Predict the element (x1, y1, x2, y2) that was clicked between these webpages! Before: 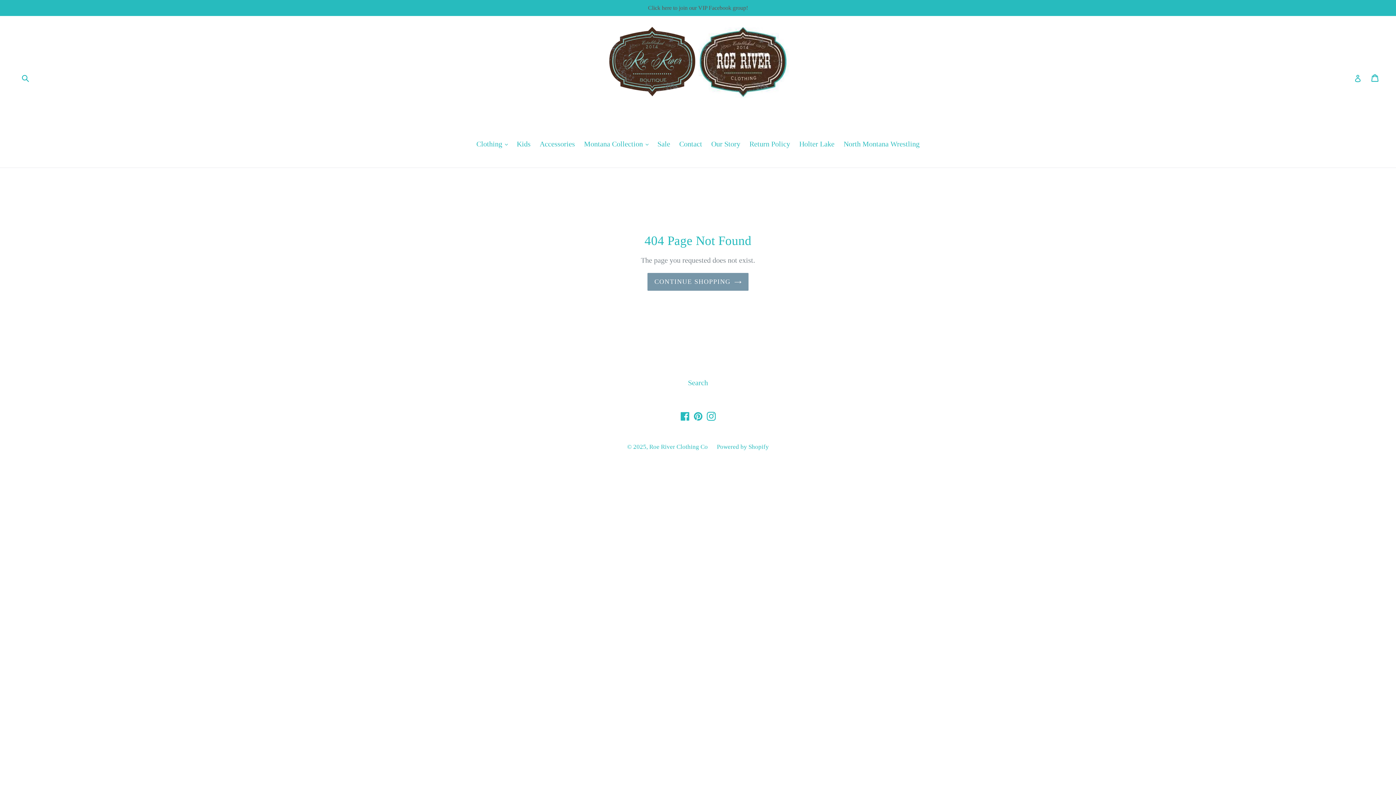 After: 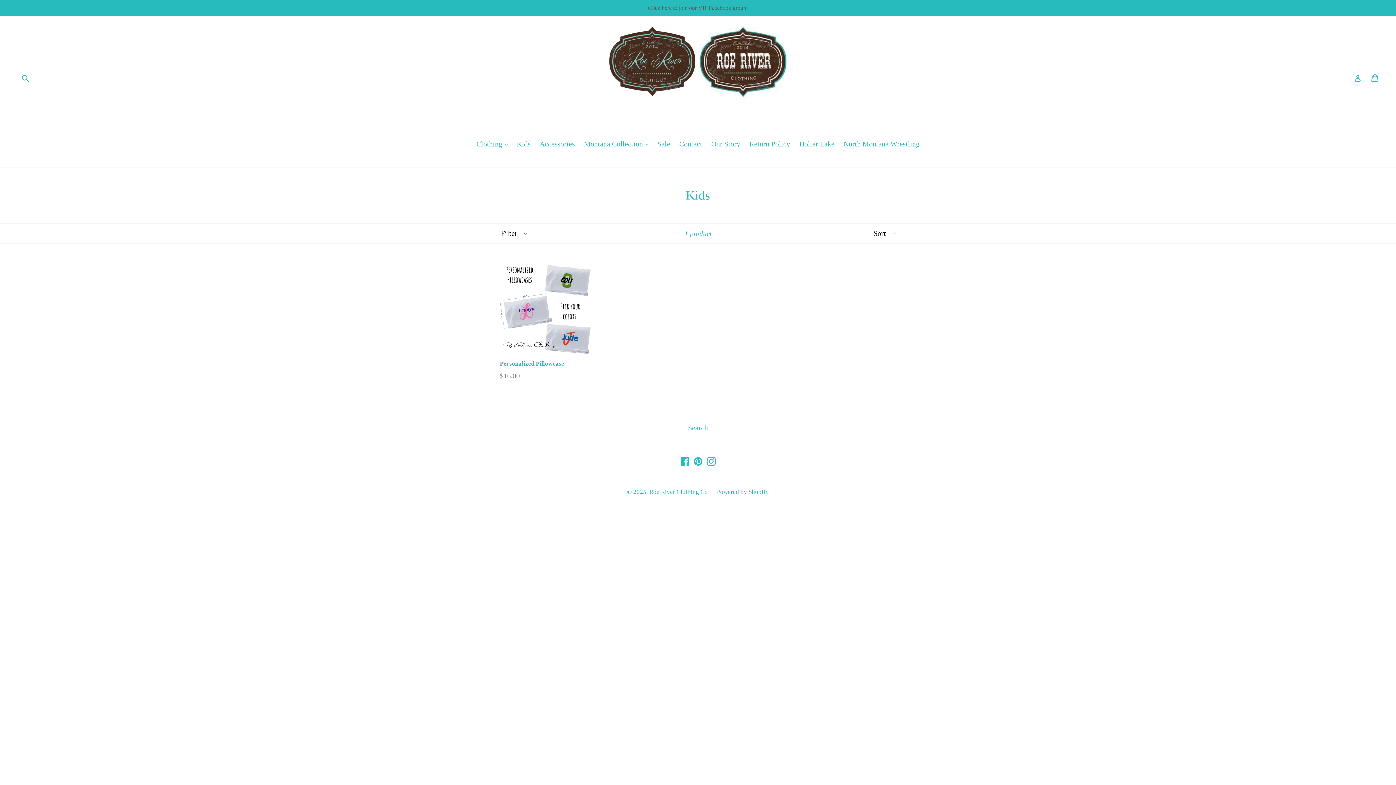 Action: label: Kids bbox: (513, 138, 534, 150)